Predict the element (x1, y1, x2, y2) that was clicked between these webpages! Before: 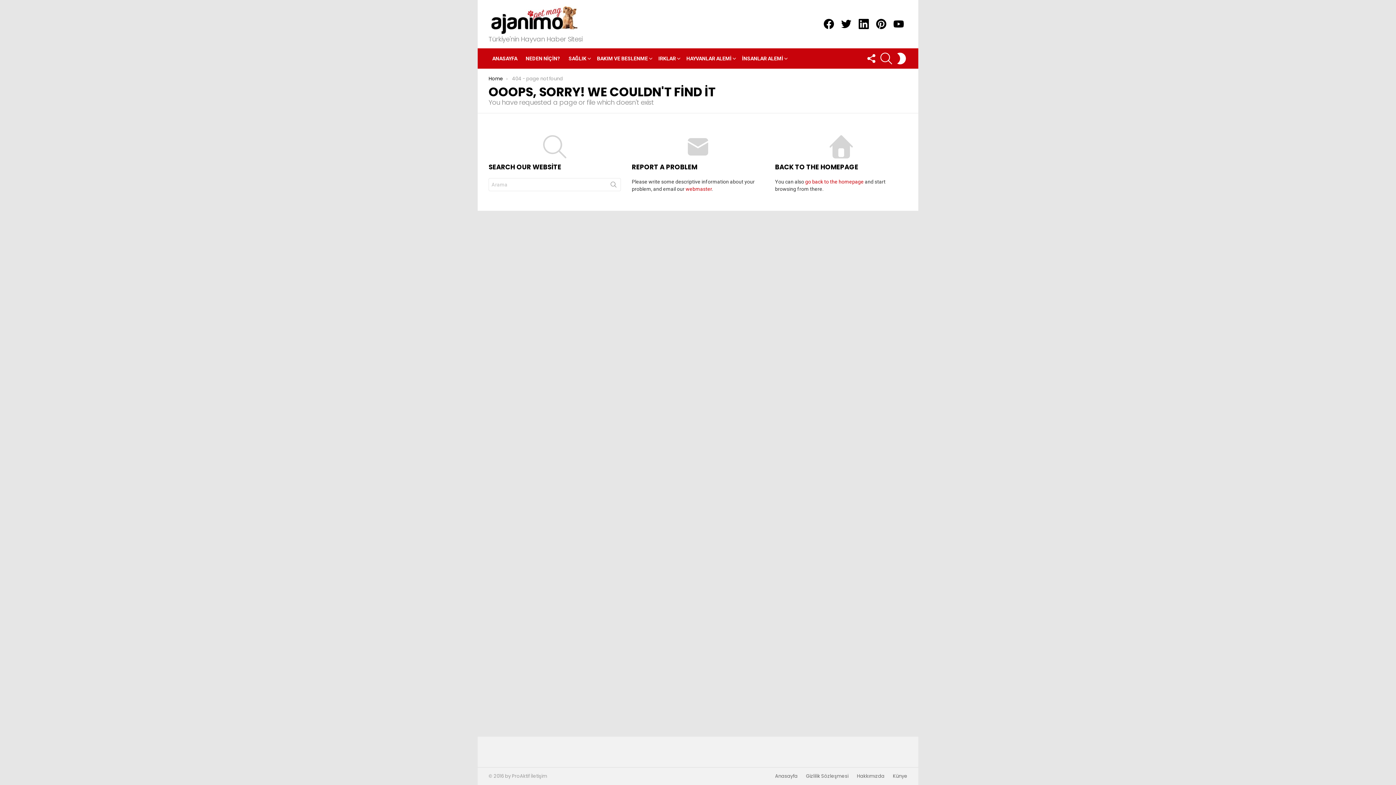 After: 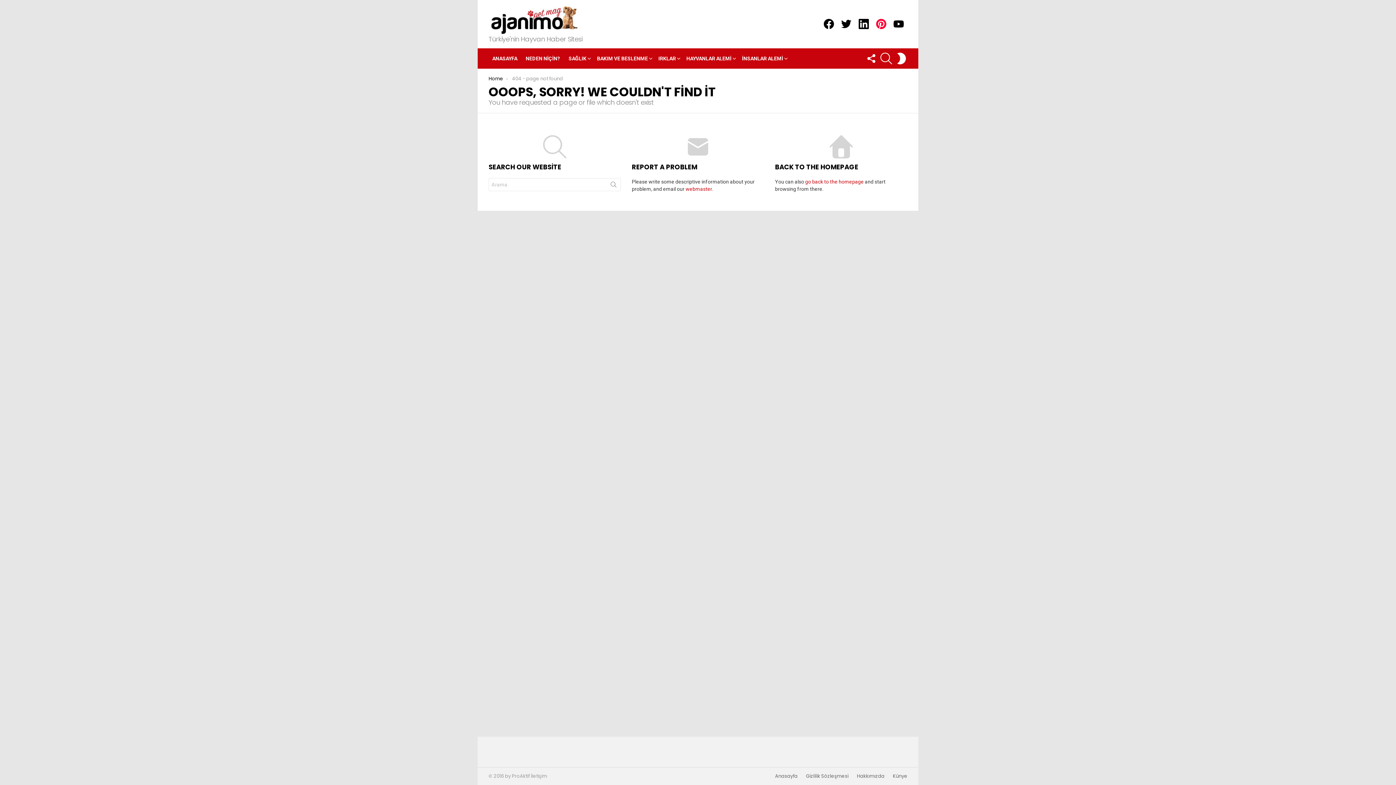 Action: bbox: (872, 15, 890, 32) label: pinterest